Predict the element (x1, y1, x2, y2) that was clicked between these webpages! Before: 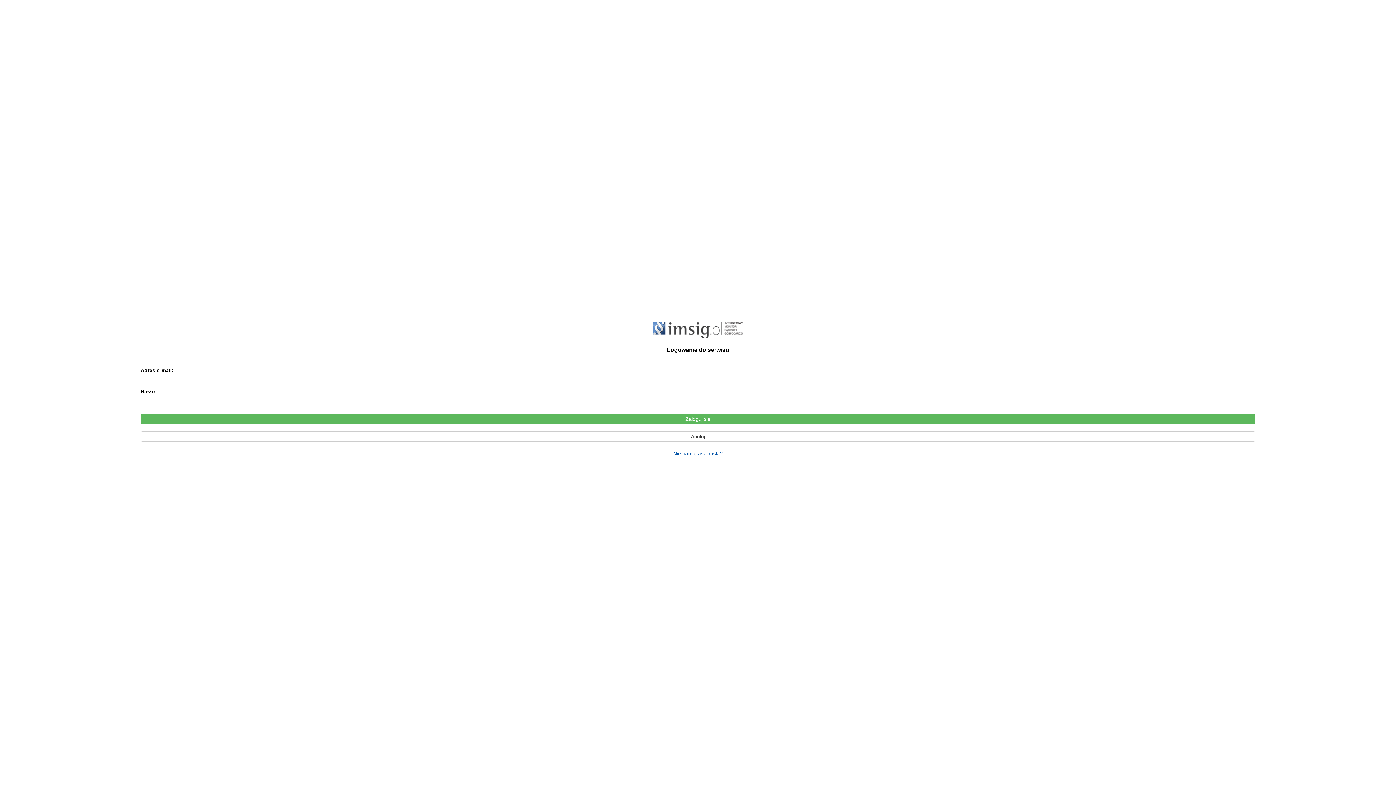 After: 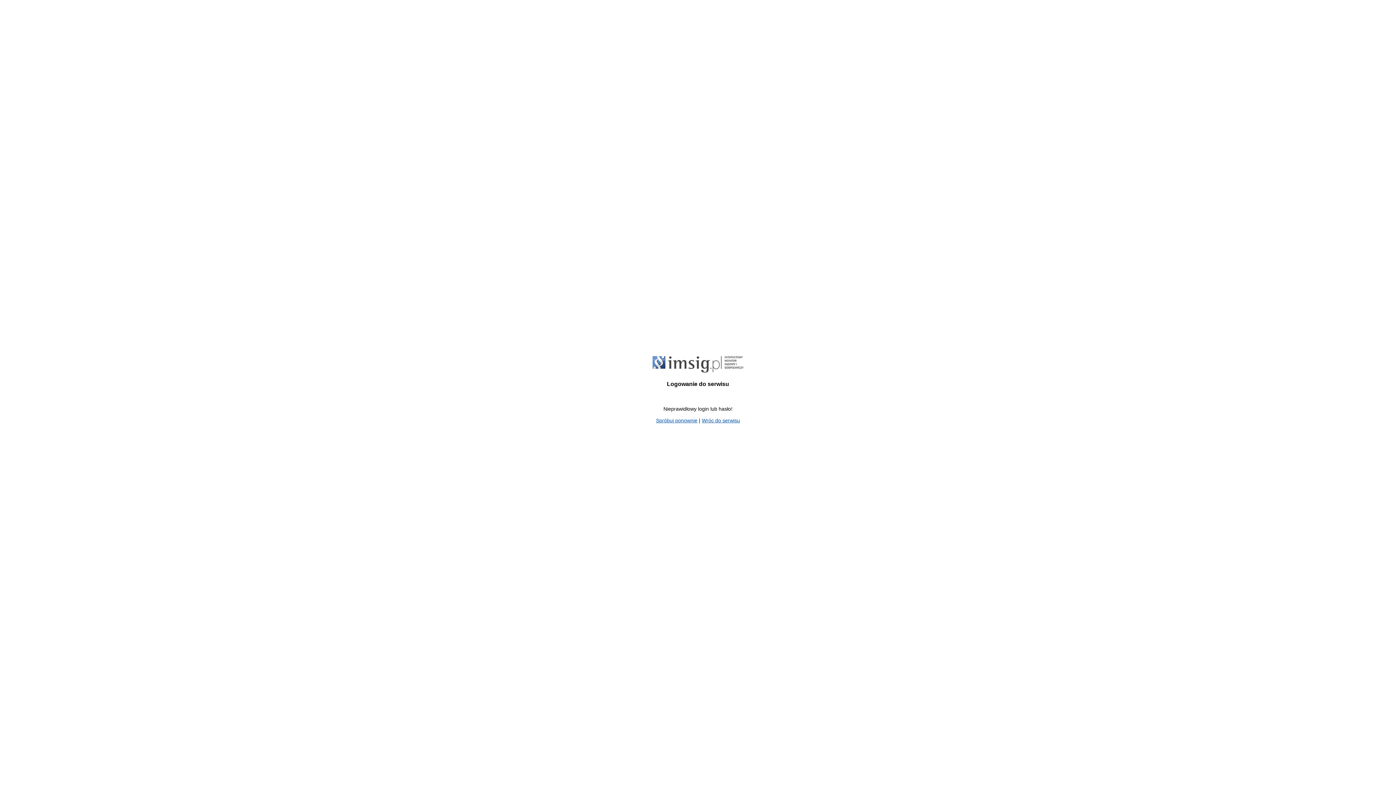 Action: bbox: (140, 414, 1255, 424) label: Zaloguj się